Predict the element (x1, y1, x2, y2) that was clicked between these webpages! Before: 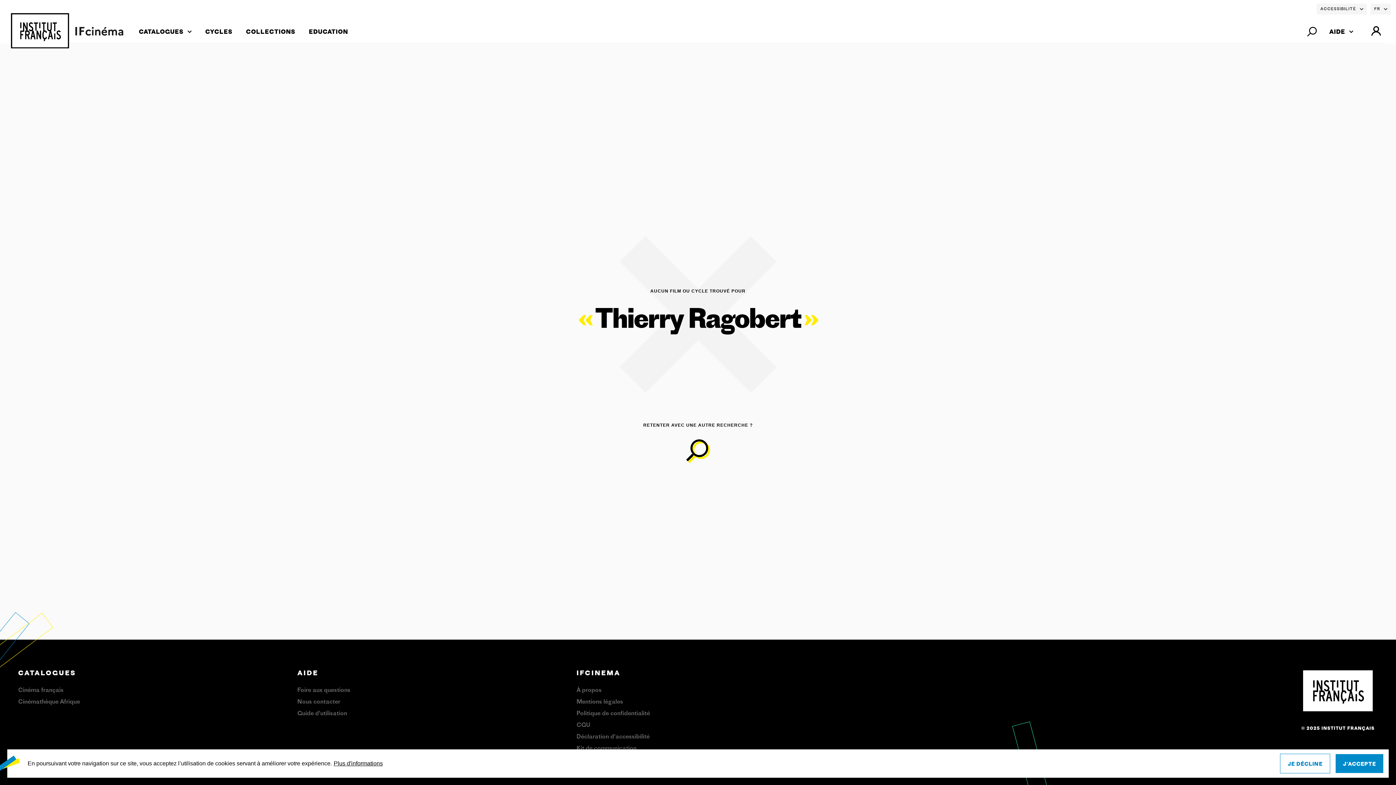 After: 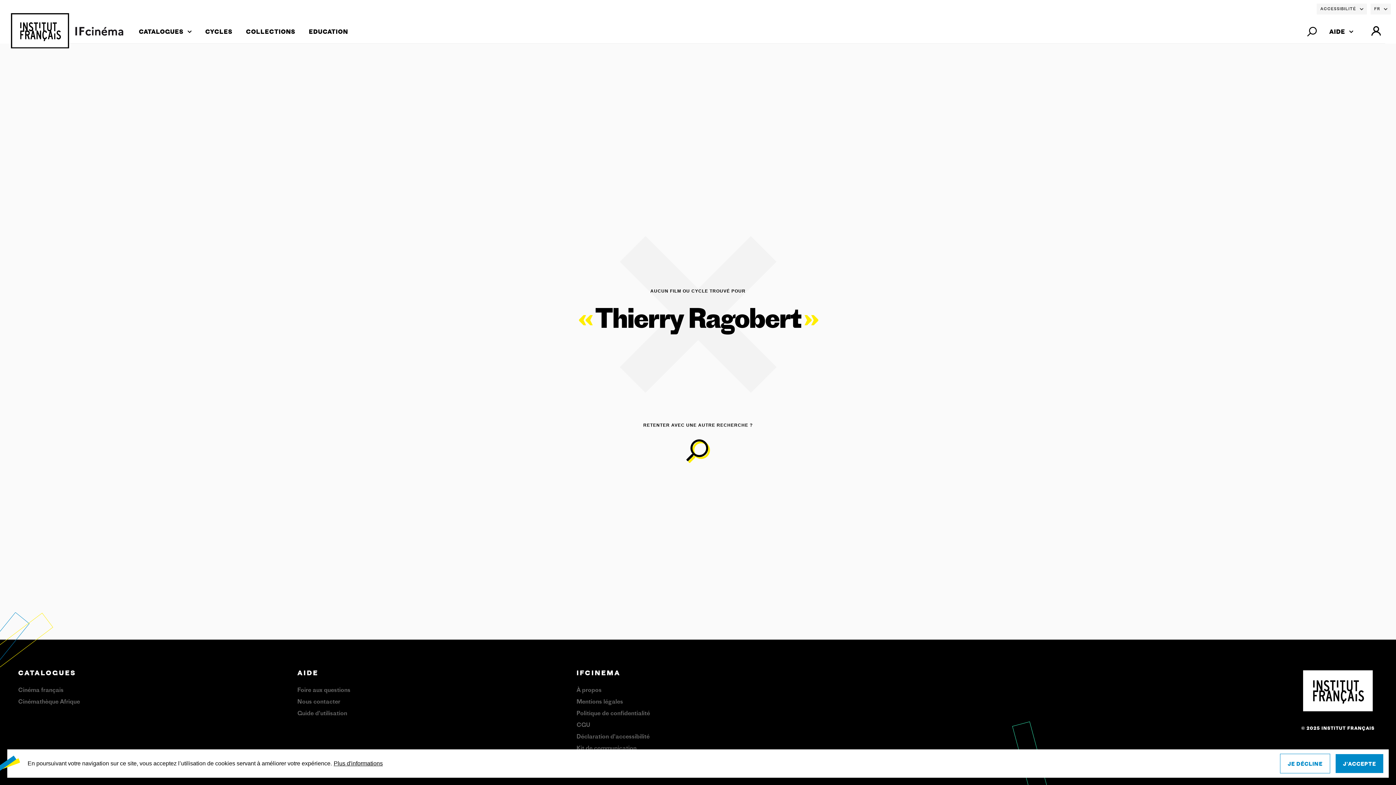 Action: bbox: (1298, 669, 1378, 756) label: © 2025 INSTITUT FRANÇAIS